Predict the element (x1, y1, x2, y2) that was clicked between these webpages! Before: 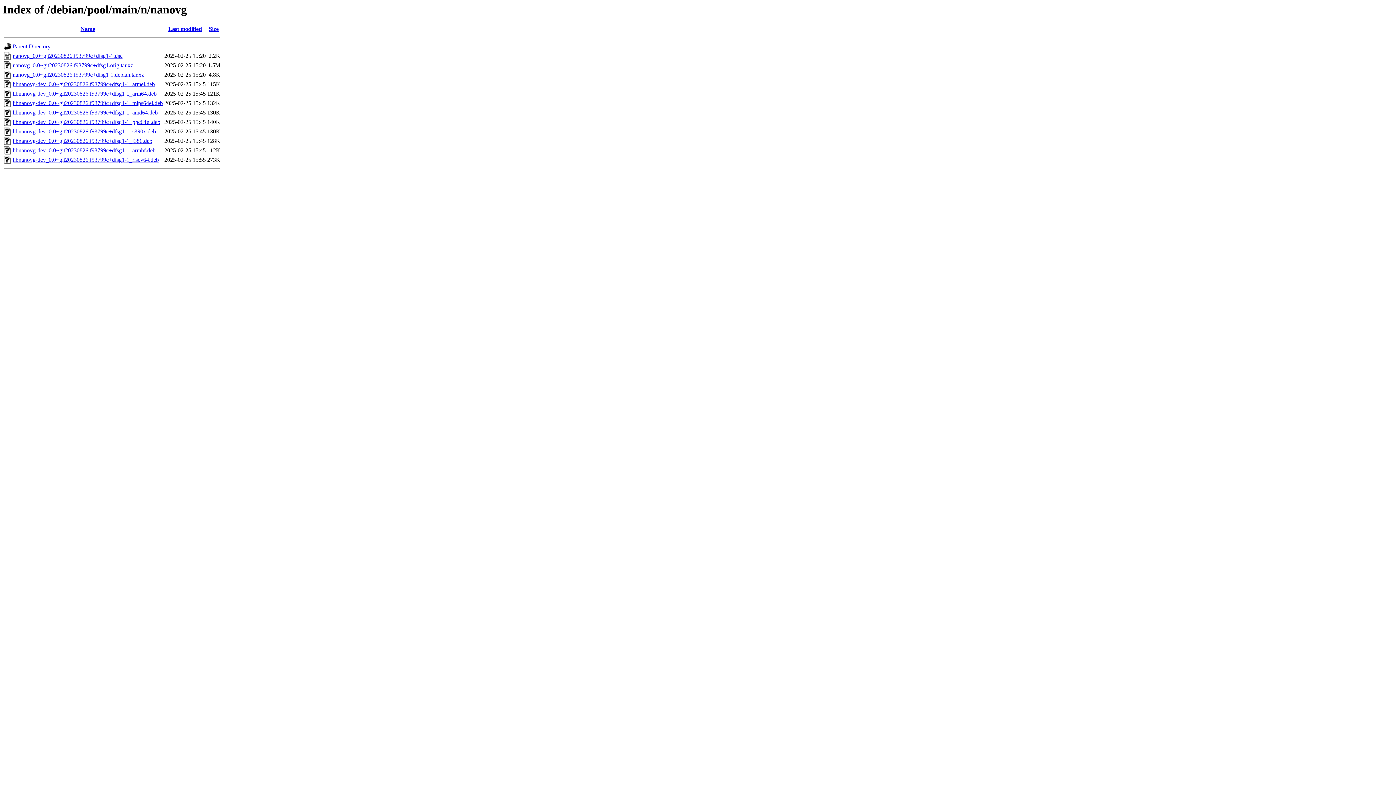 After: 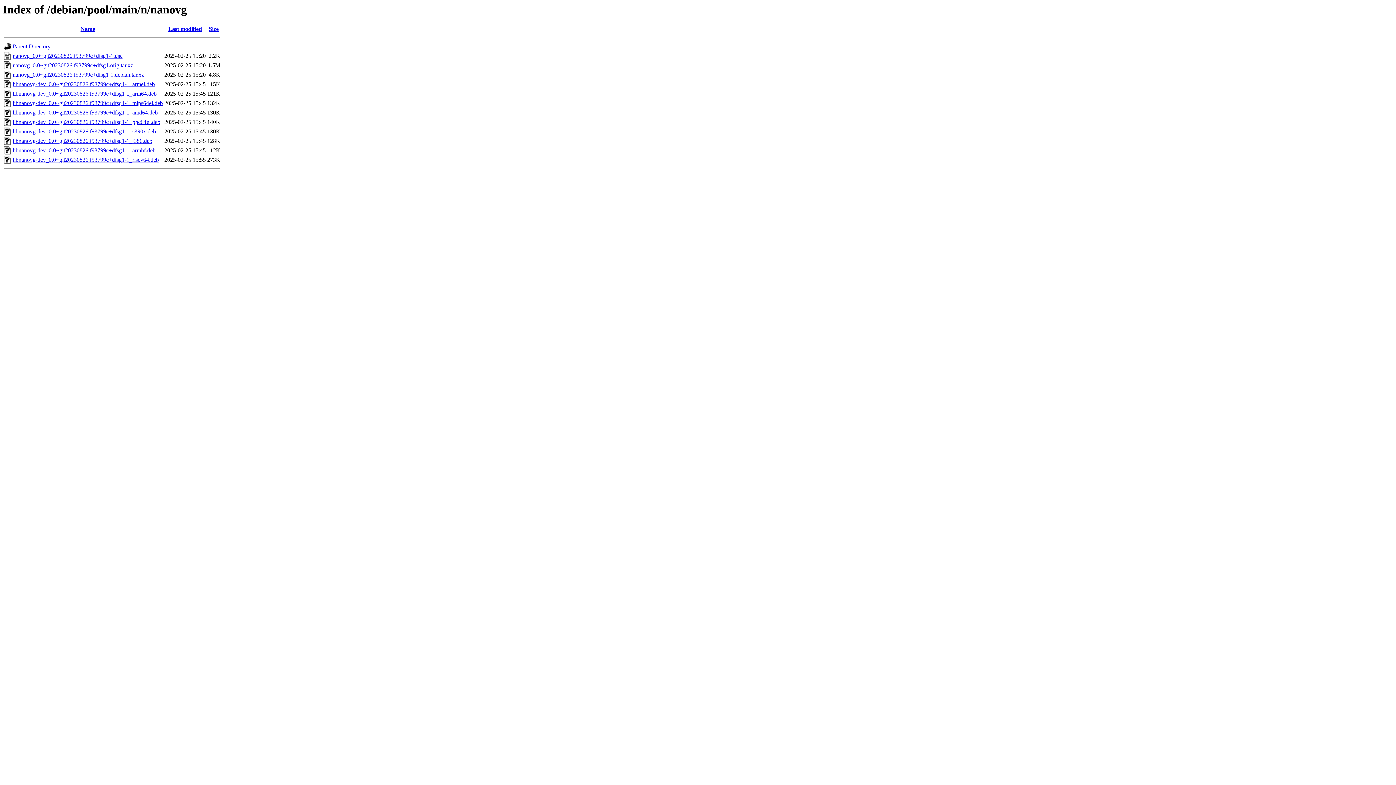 Action: bbox: (12, 128, 156, 134) label: libnanovg-dev_0.0~git20230826.f93799c+dfsg1-1_s390x.deb